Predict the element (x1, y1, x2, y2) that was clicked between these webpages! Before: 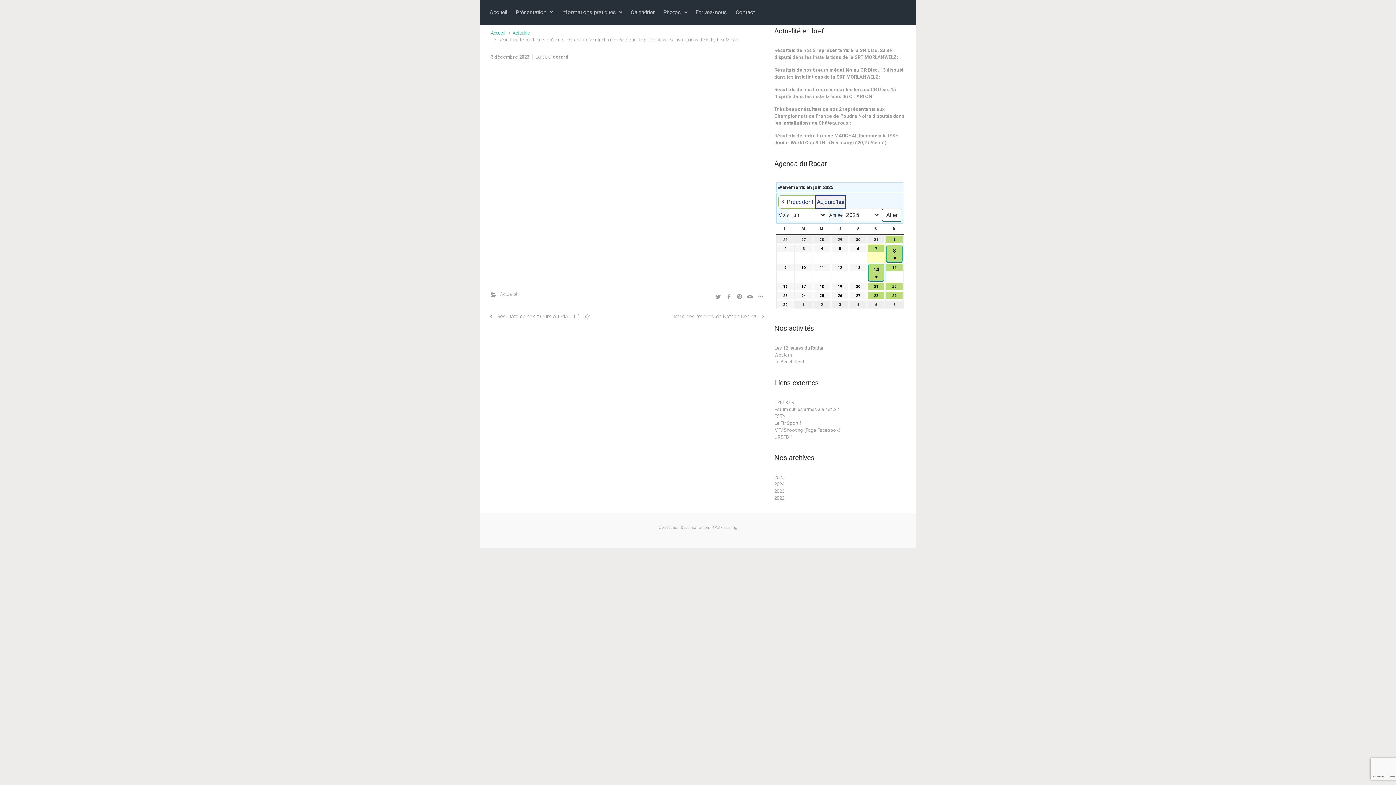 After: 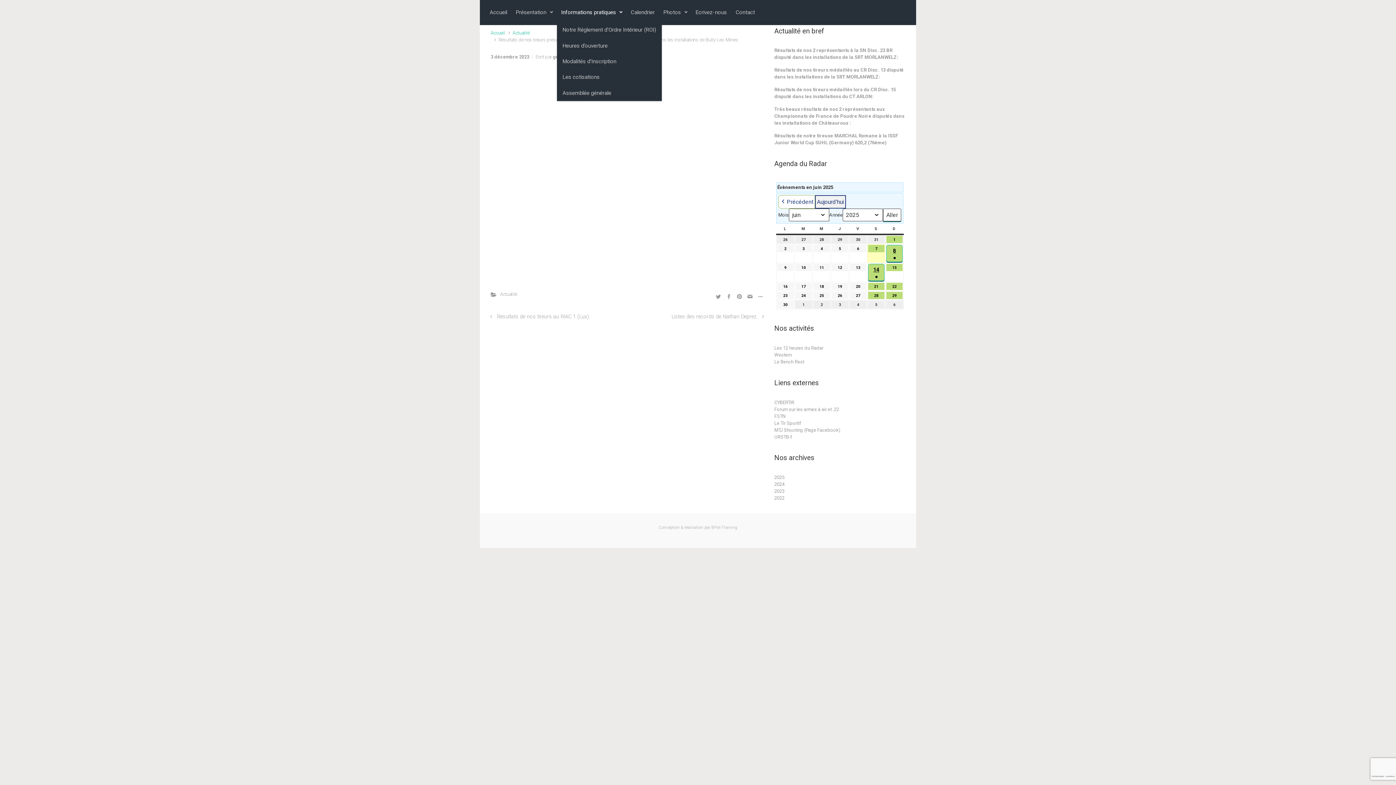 Action: bbox: (558, 2, 625, 22) label: Informations pratiques